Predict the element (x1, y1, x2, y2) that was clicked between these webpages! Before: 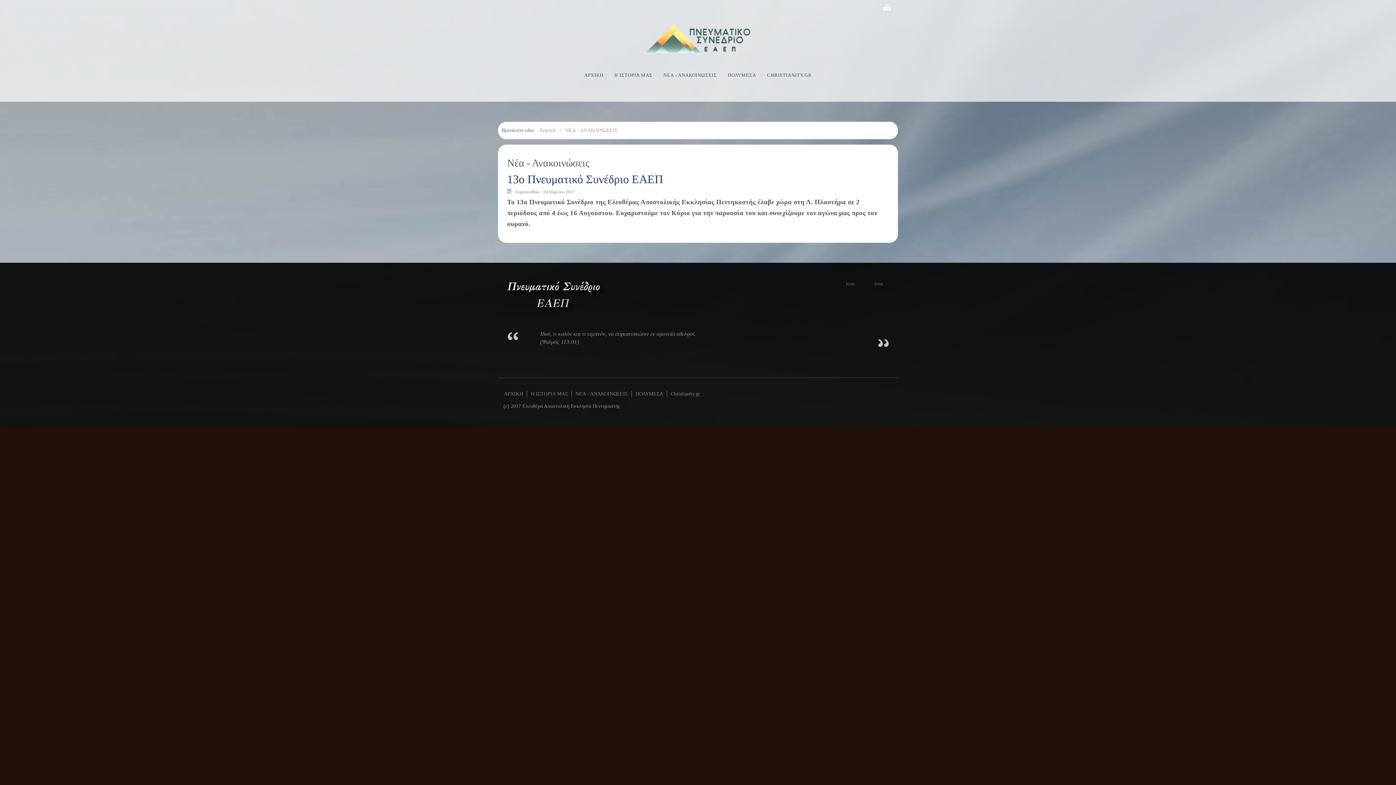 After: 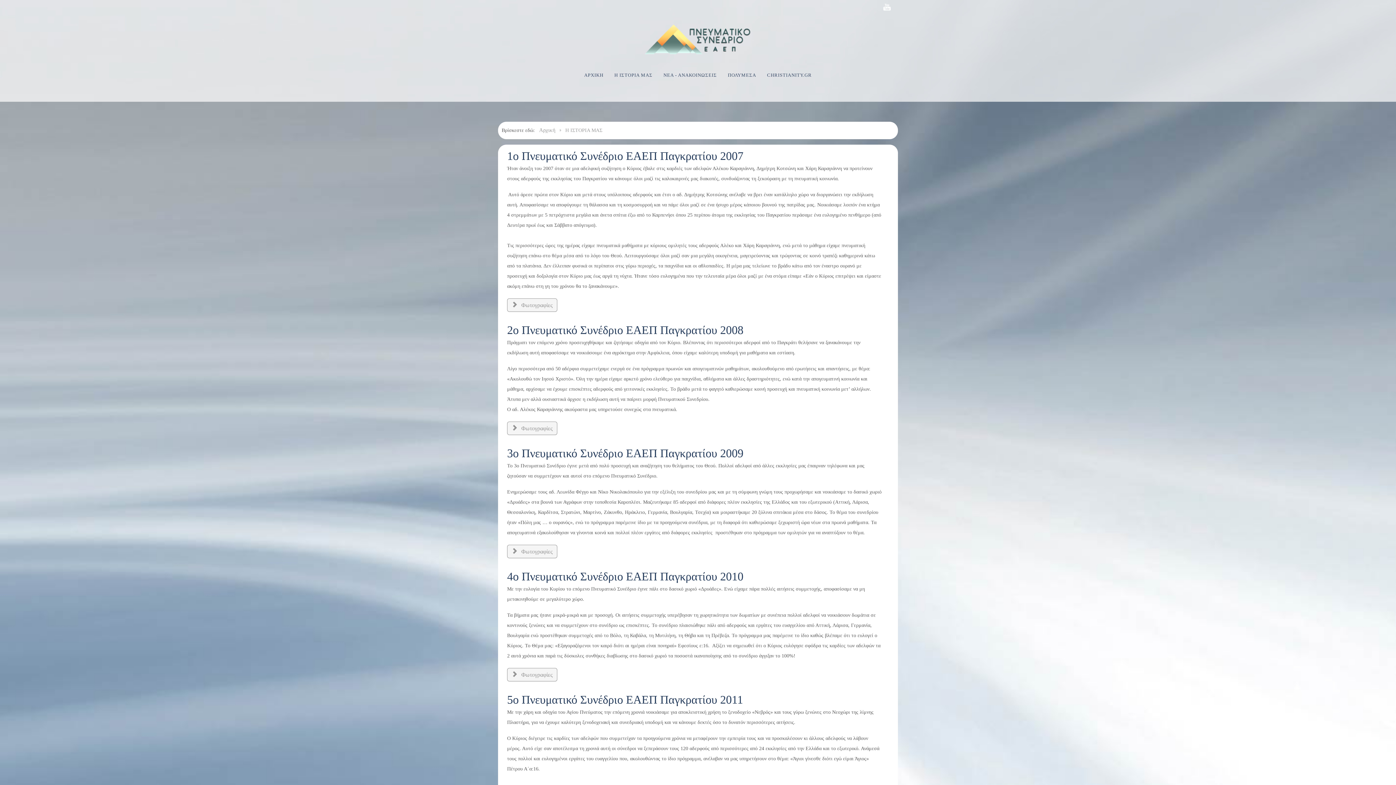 Action: label: Η ΙΣΤΟΡΙΑ ΜΑΣ bbox: (527, 391, 572, 397)